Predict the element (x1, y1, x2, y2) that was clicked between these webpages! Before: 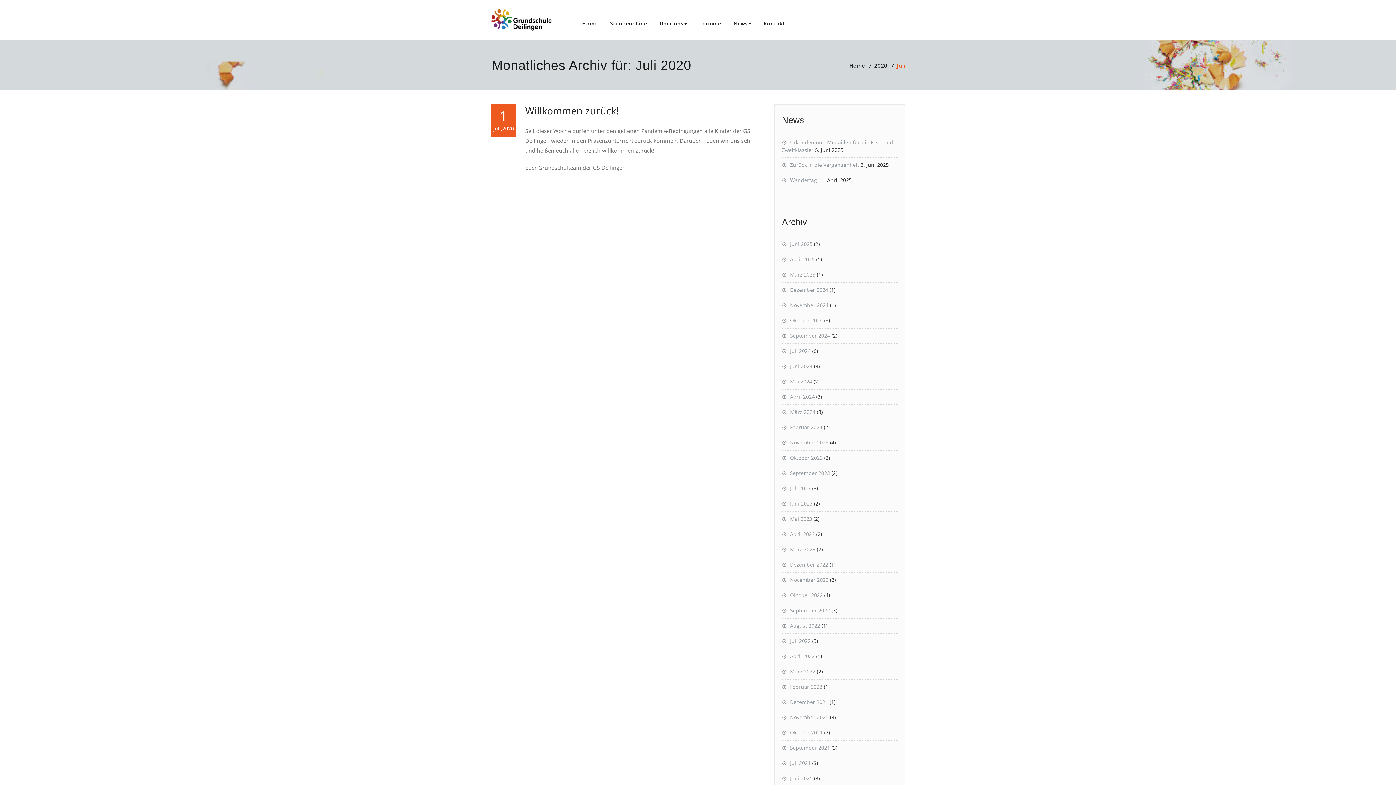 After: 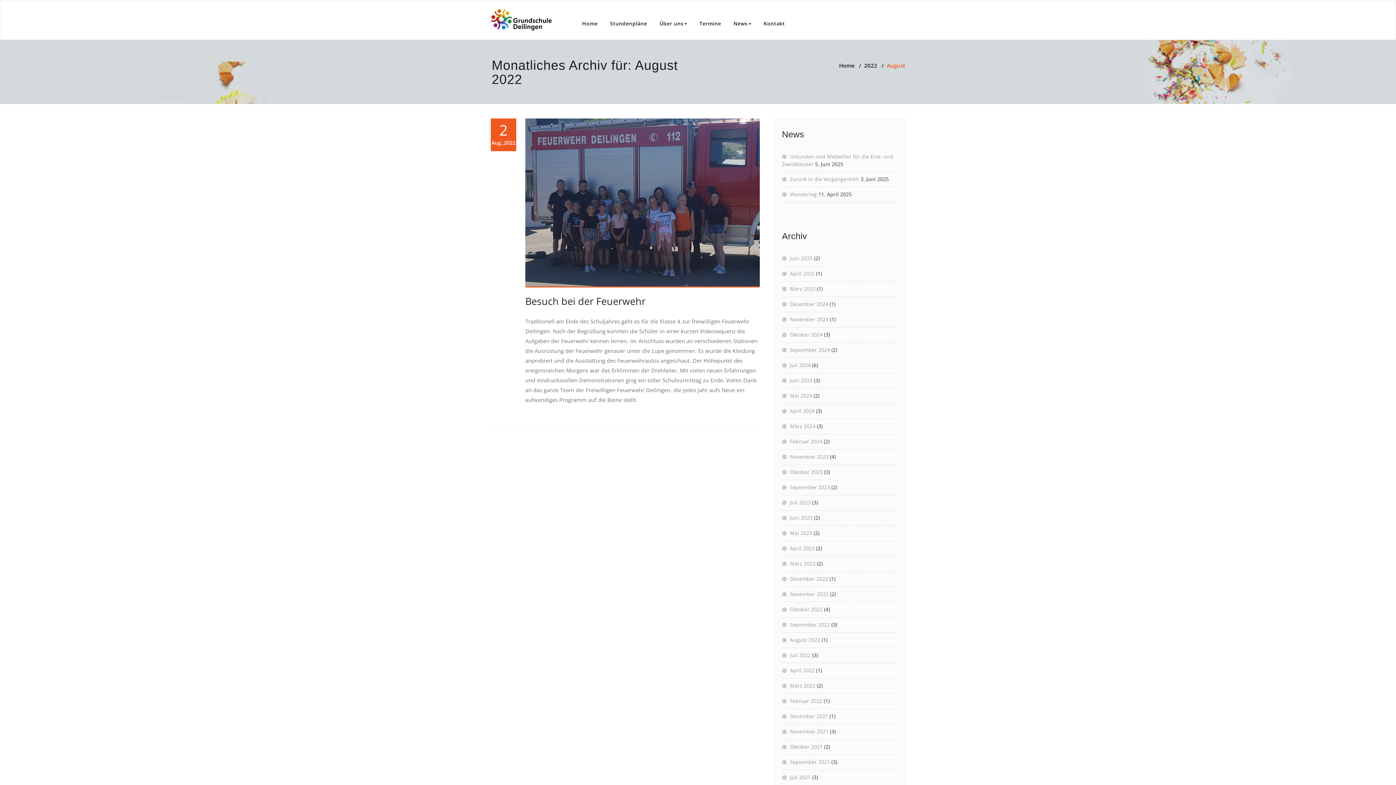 Action: bbox: (782, 622, 820, 629) label: August 2022